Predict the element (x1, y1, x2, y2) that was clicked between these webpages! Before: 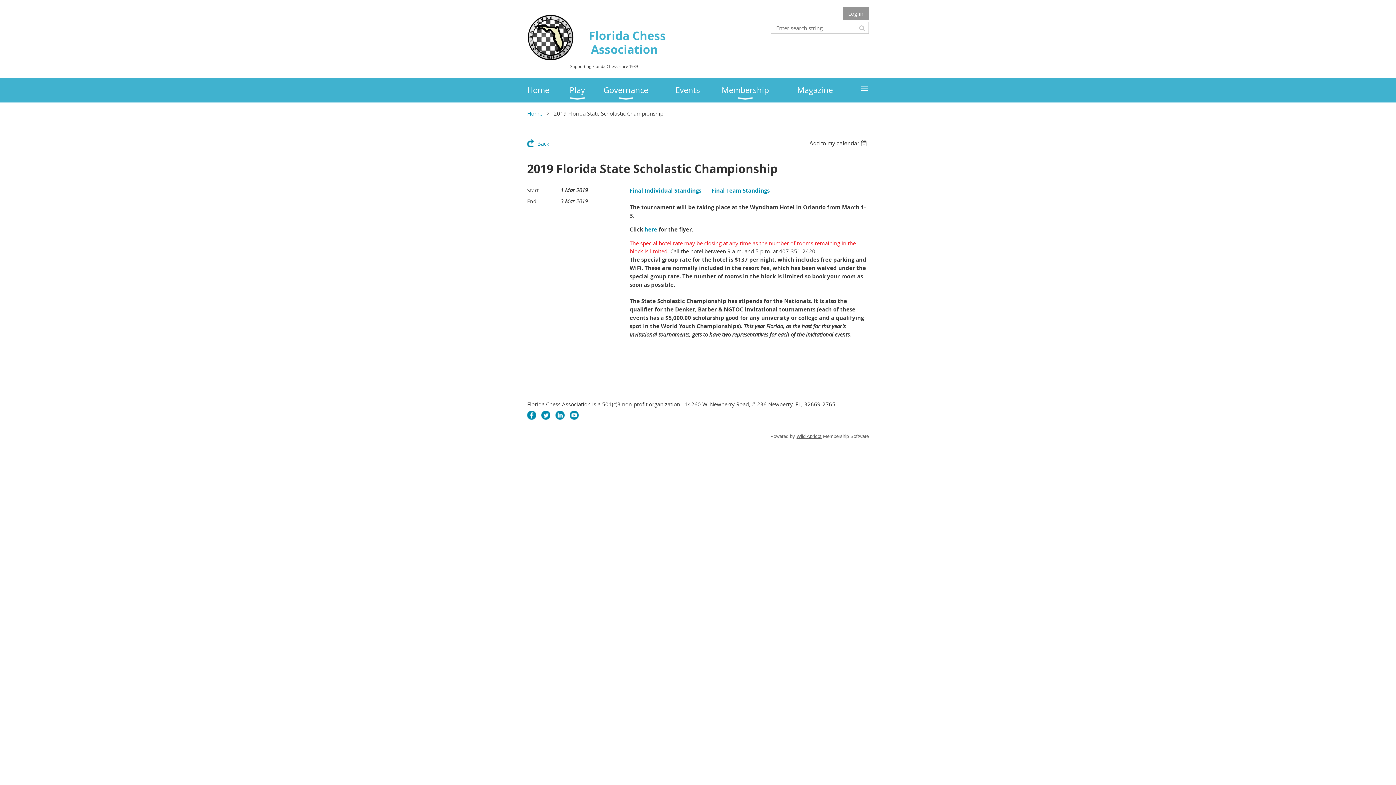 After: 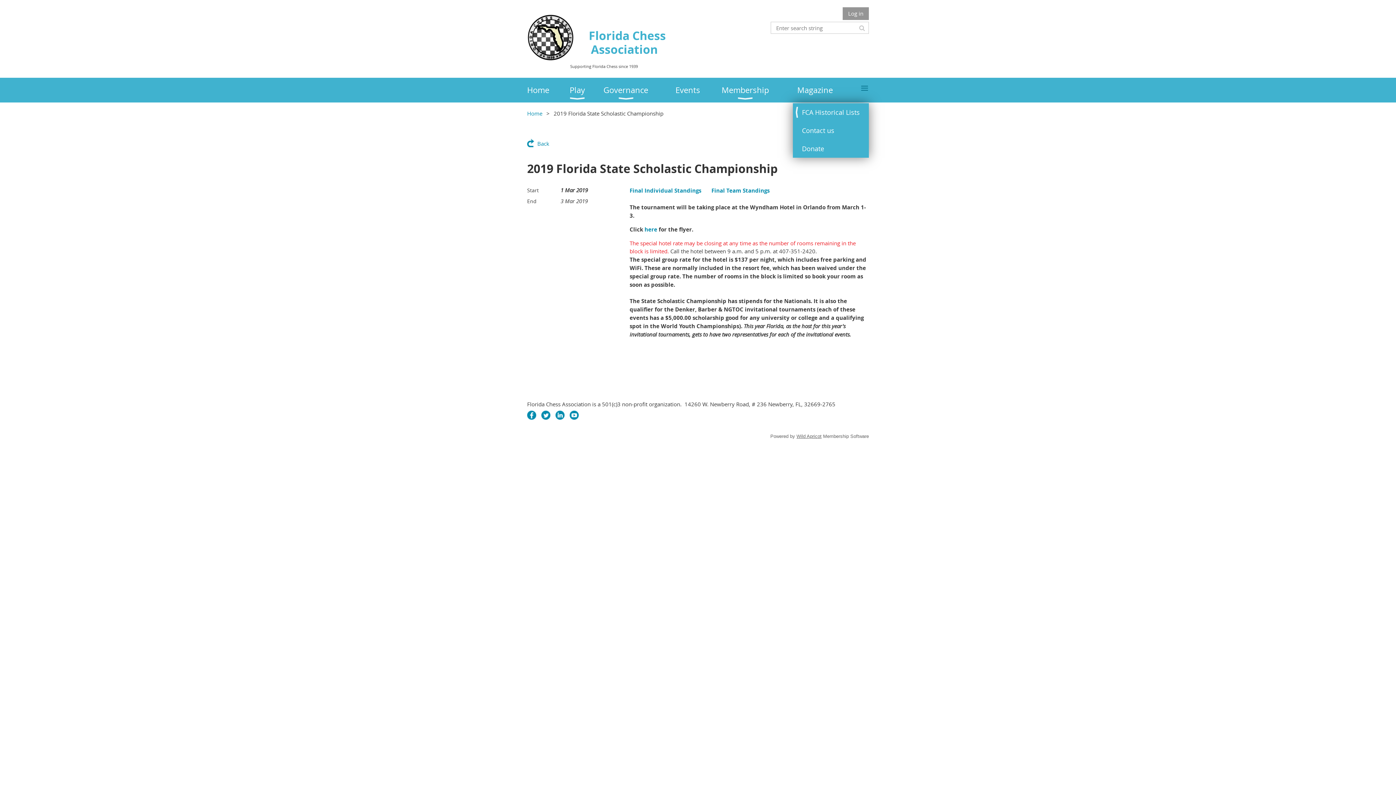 Action: bbox: (857, 77, 869, 102) label: ≡